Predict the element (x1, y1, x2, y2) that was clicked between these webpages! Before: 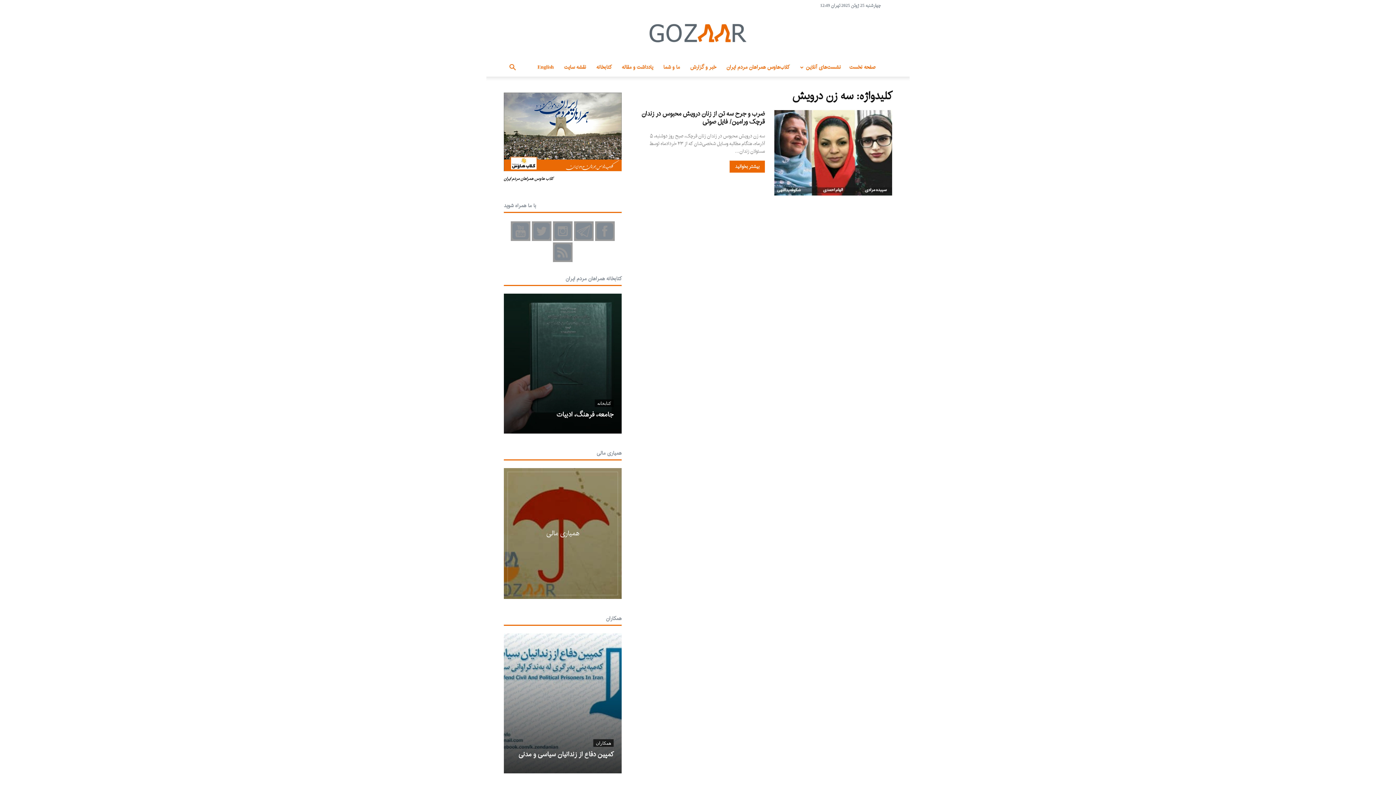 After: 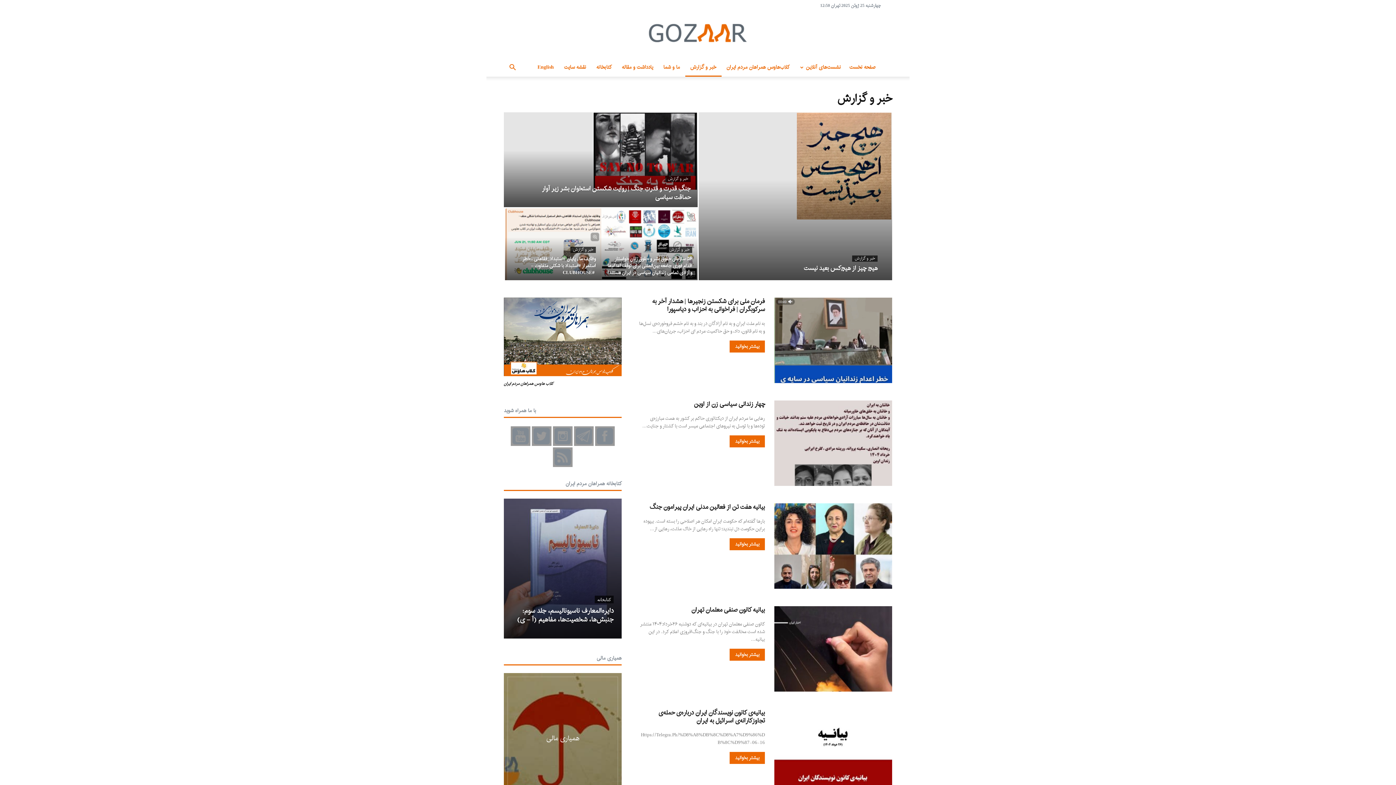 Action: bbox: (685, 58, 721, 76) label: خبر و گزارش